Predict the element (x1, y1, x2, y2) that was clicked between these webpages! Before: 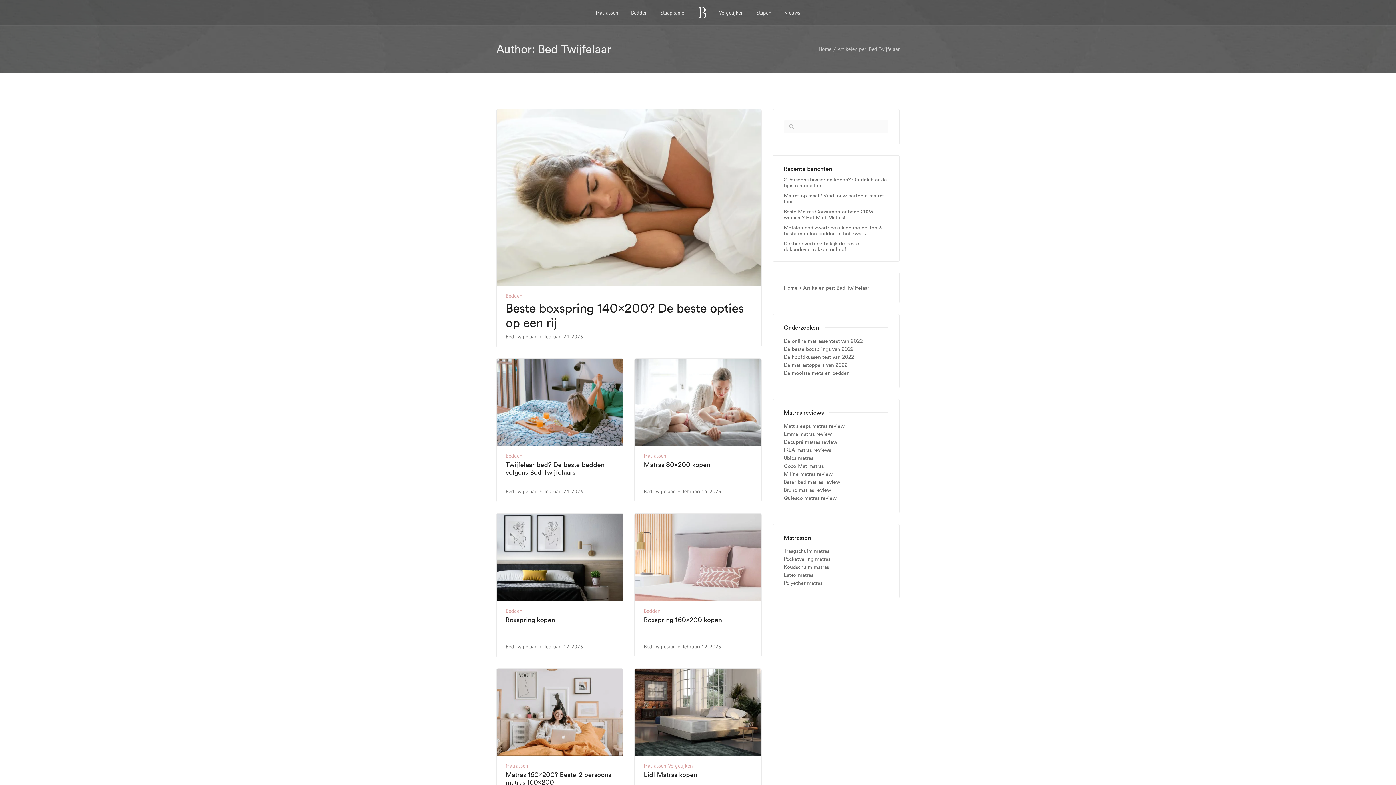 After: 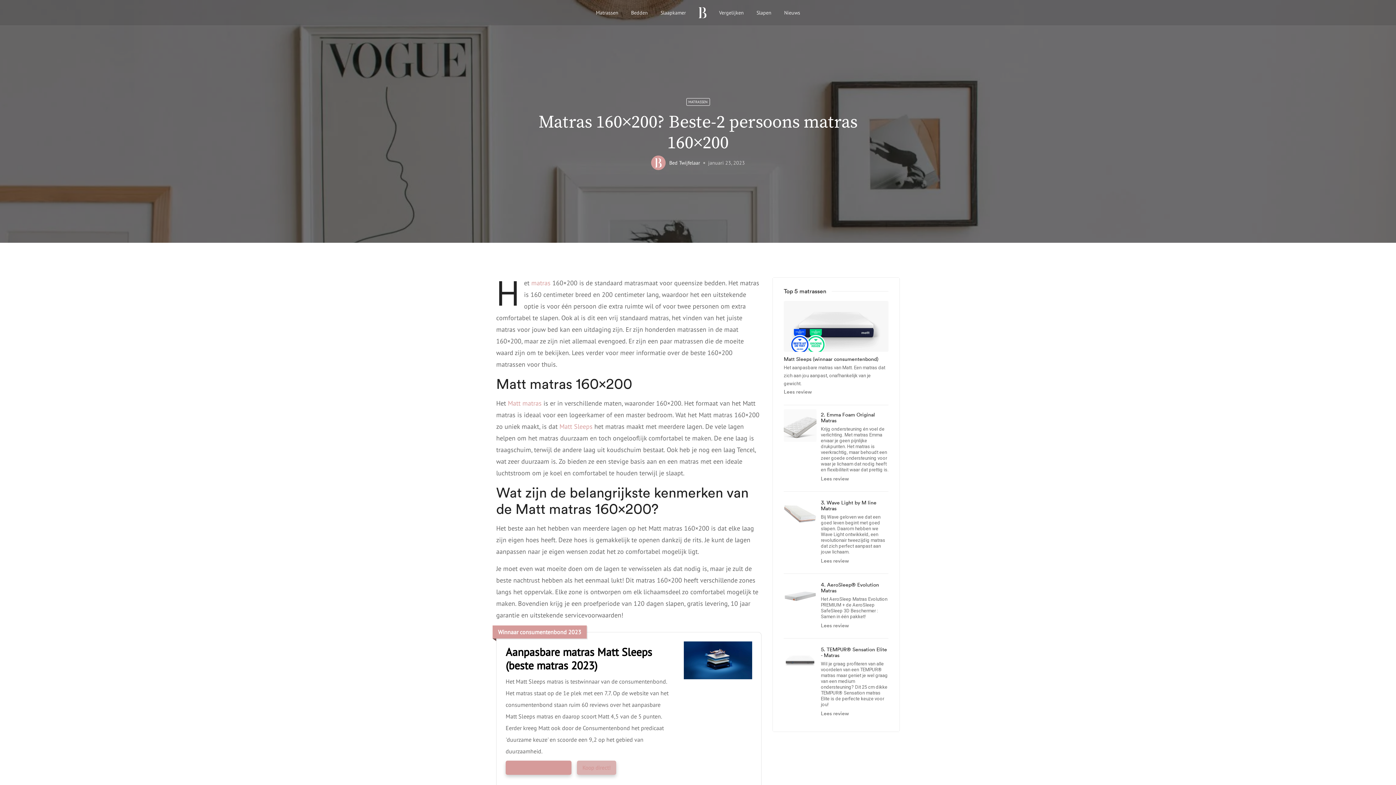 Action: bbox: (496, 668, 623, 755)